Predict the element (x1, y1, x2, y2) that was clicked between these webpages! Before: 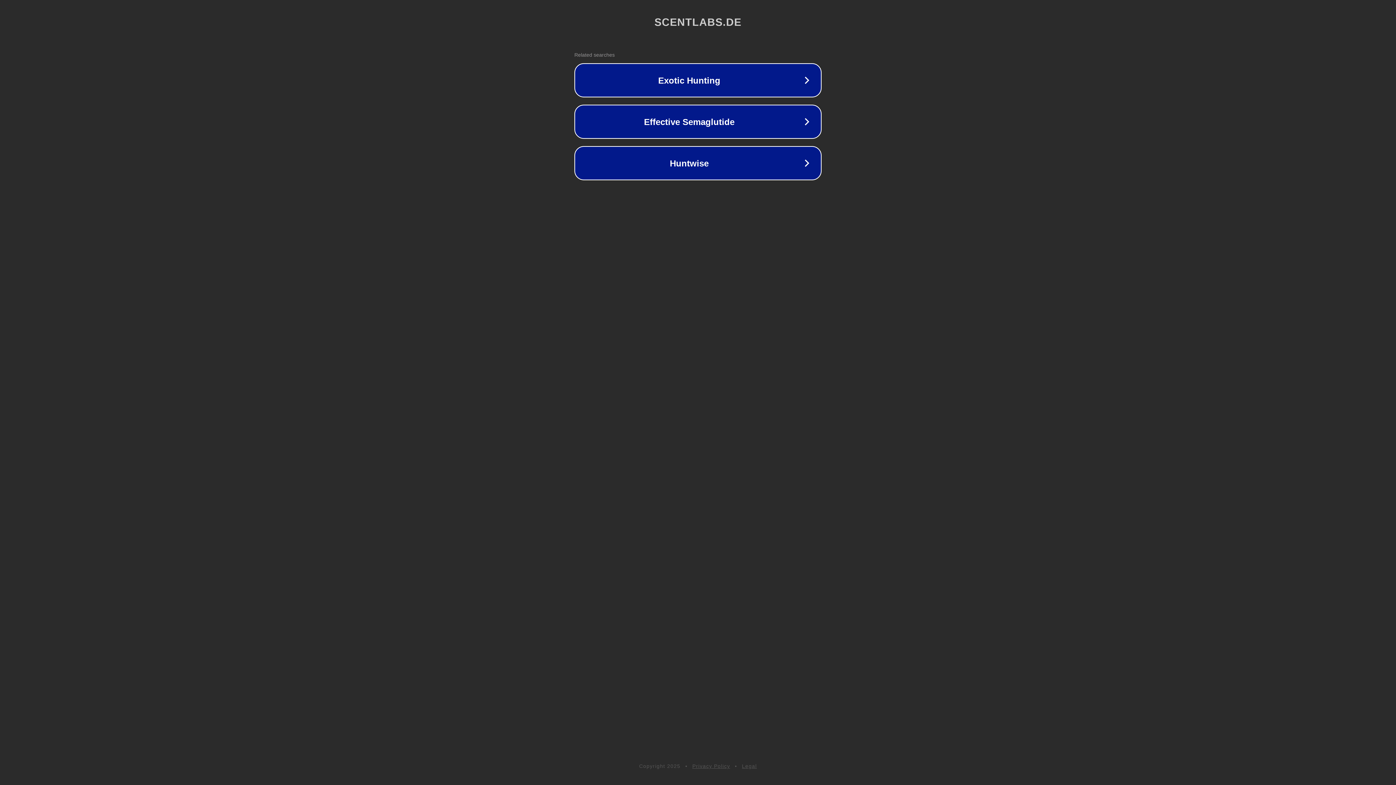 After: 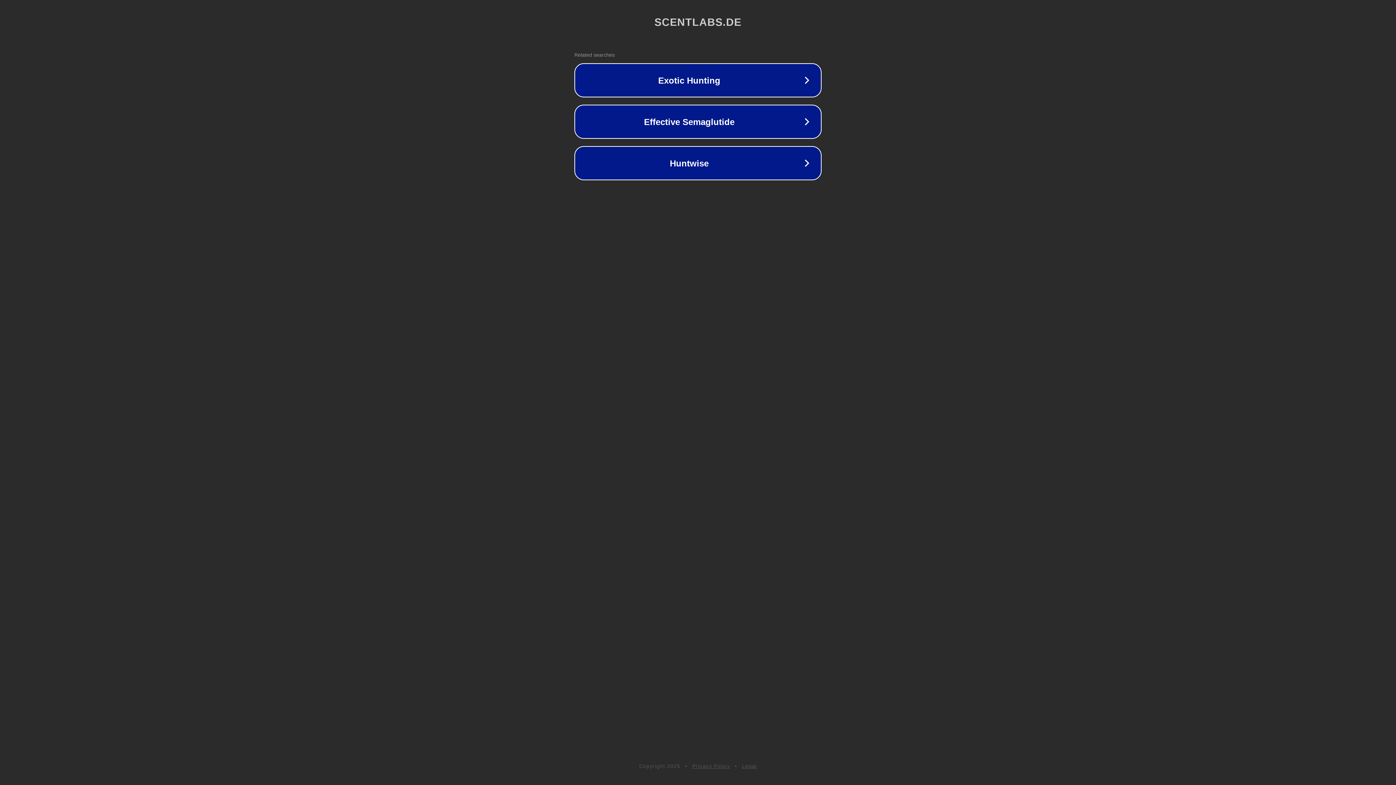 Action: bbox: (692, 763, 730, 769) label: Privacy Policy